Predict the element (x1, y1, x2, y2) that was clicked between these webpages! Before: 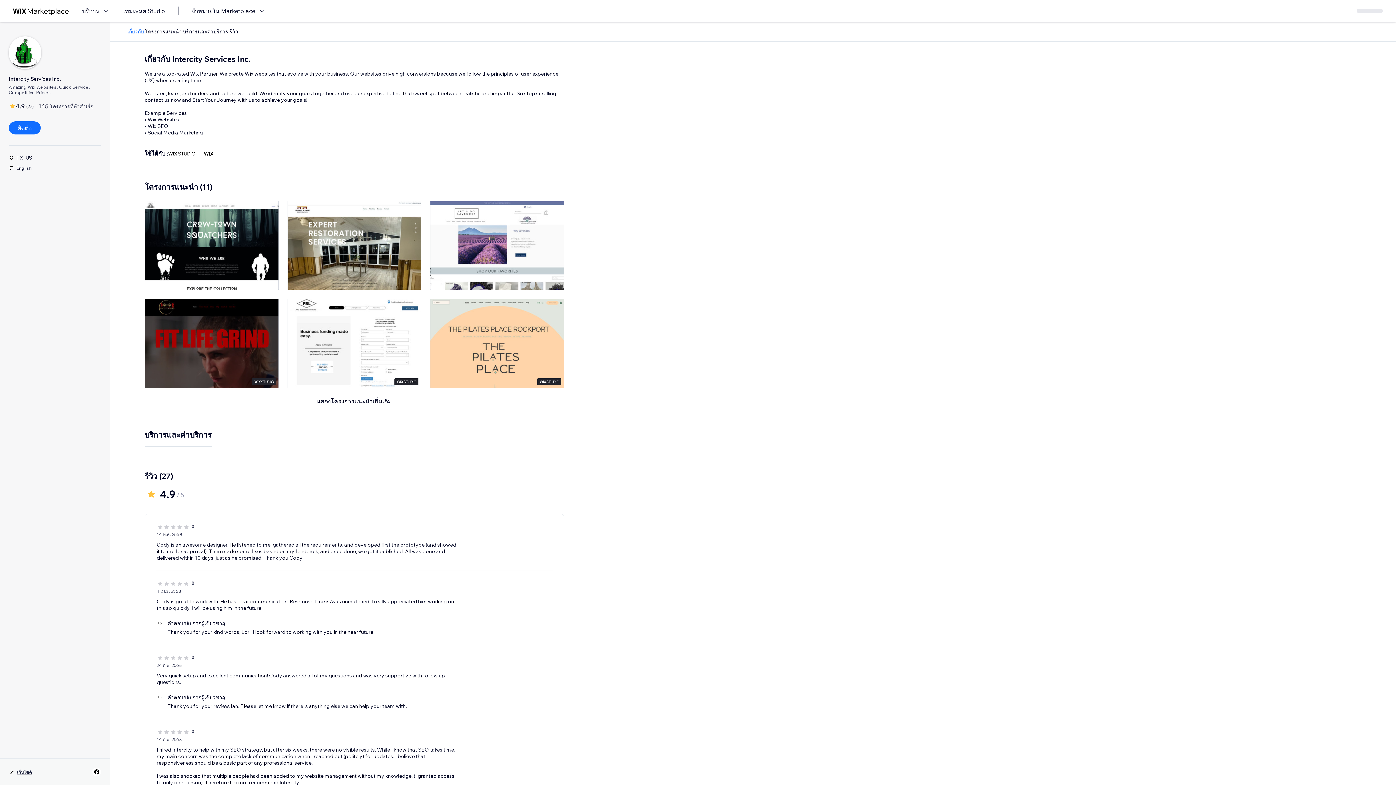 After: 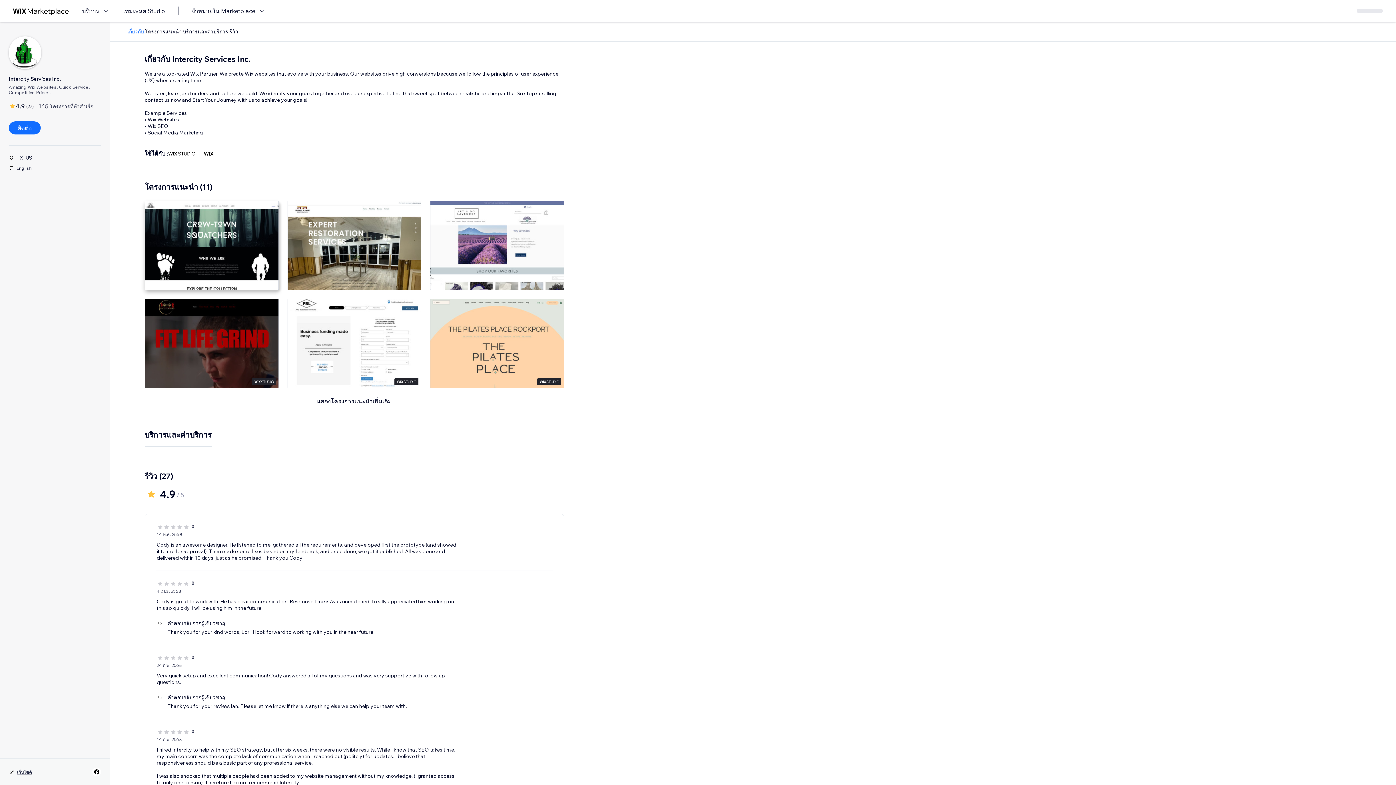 Action: bbox: (144, 200, 278, 290)